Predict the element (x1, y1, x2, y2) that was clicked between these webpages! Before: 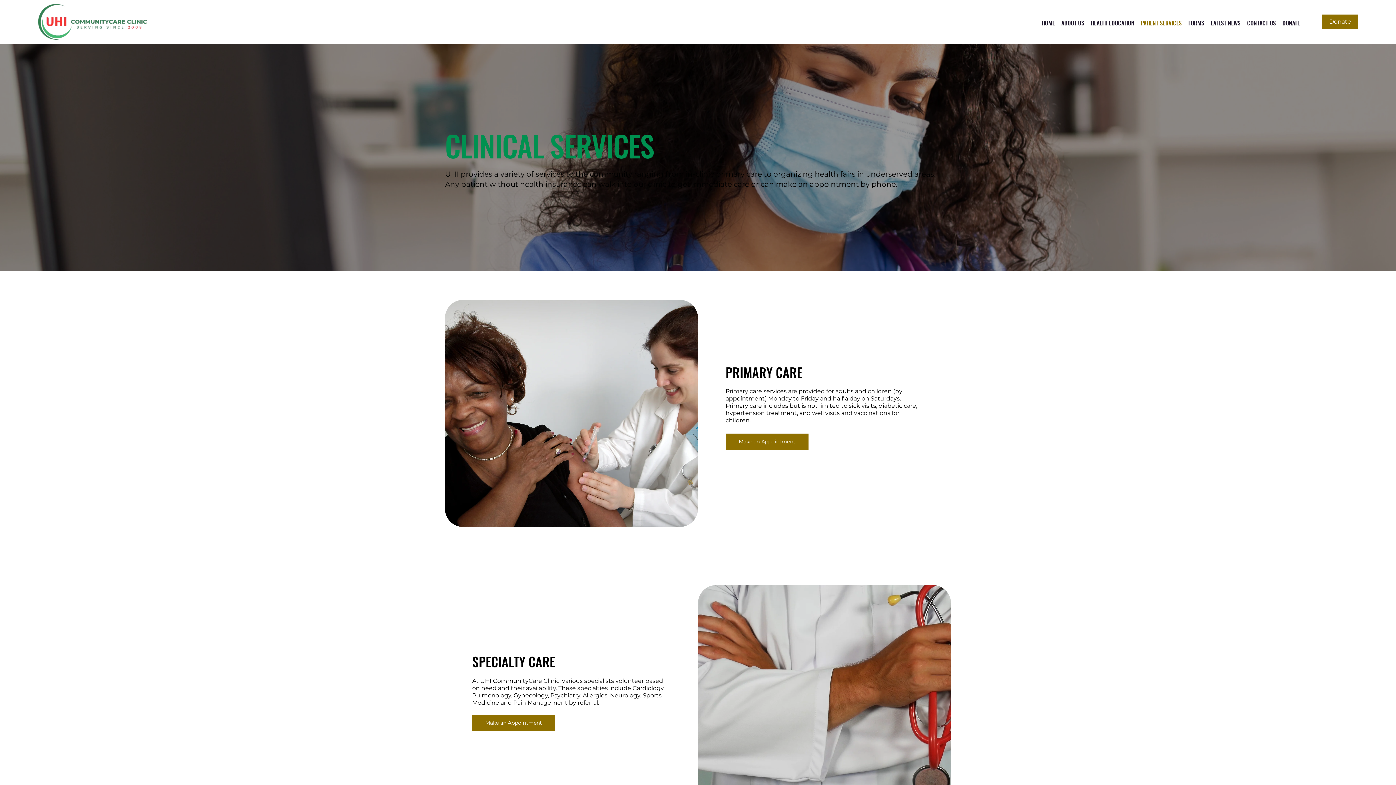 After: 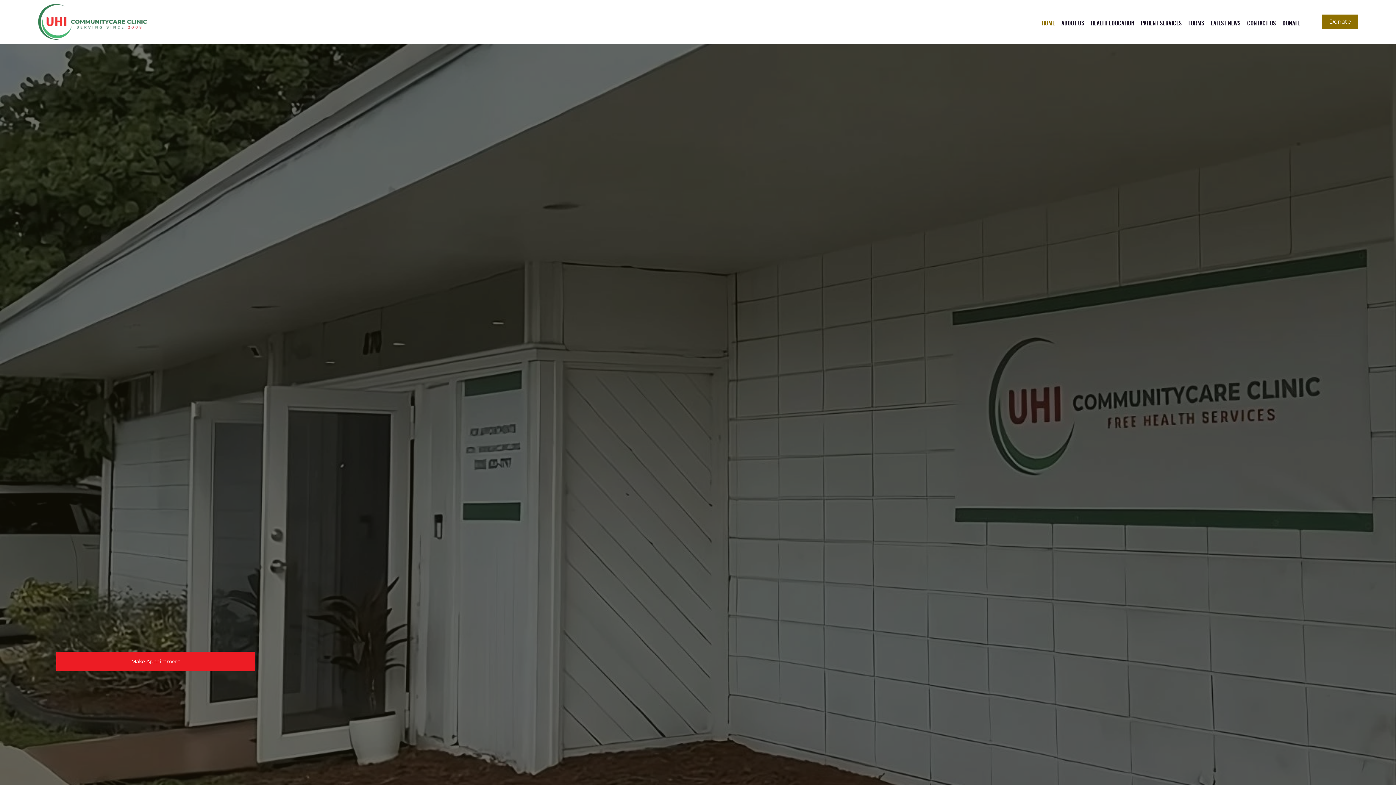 Action: label: FORMS bbox: (1188, 15, 1204, 30)